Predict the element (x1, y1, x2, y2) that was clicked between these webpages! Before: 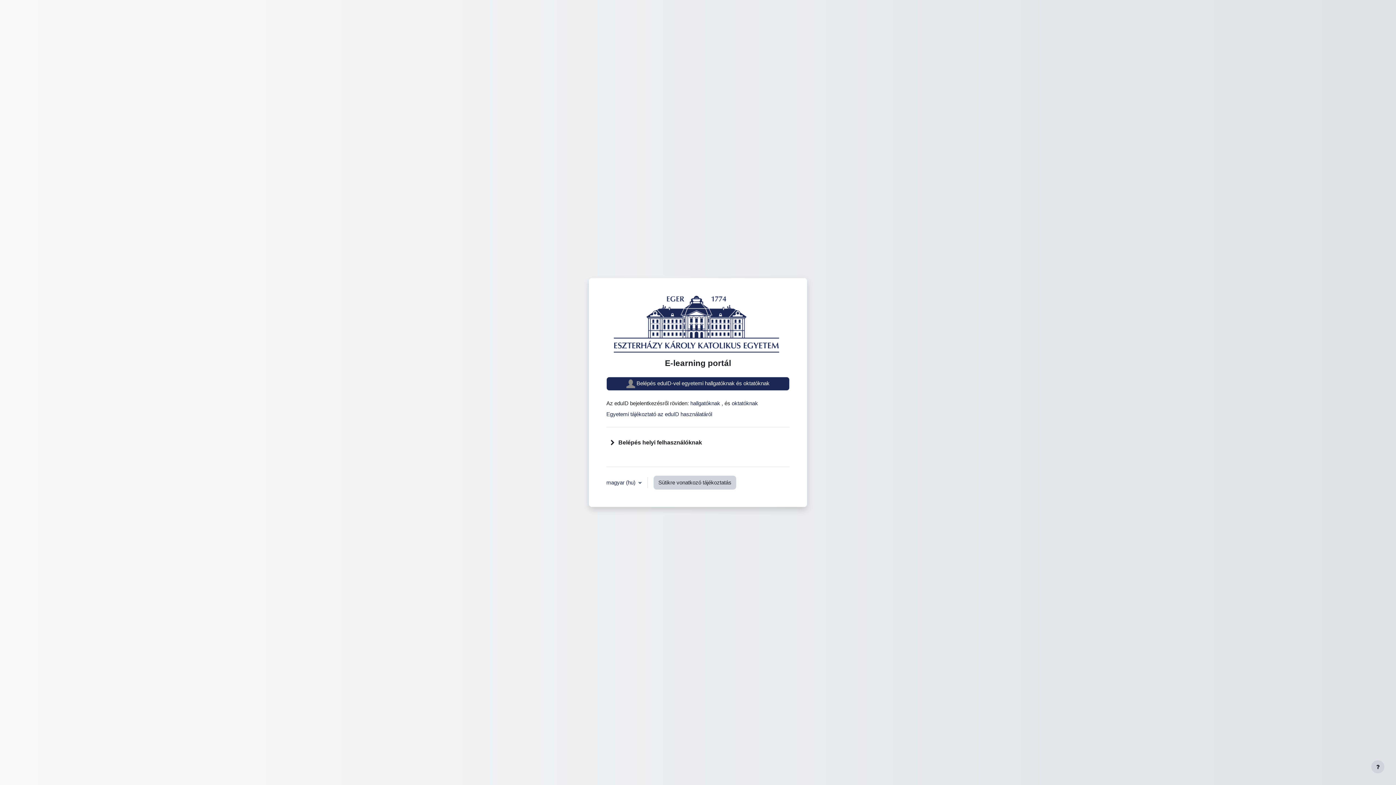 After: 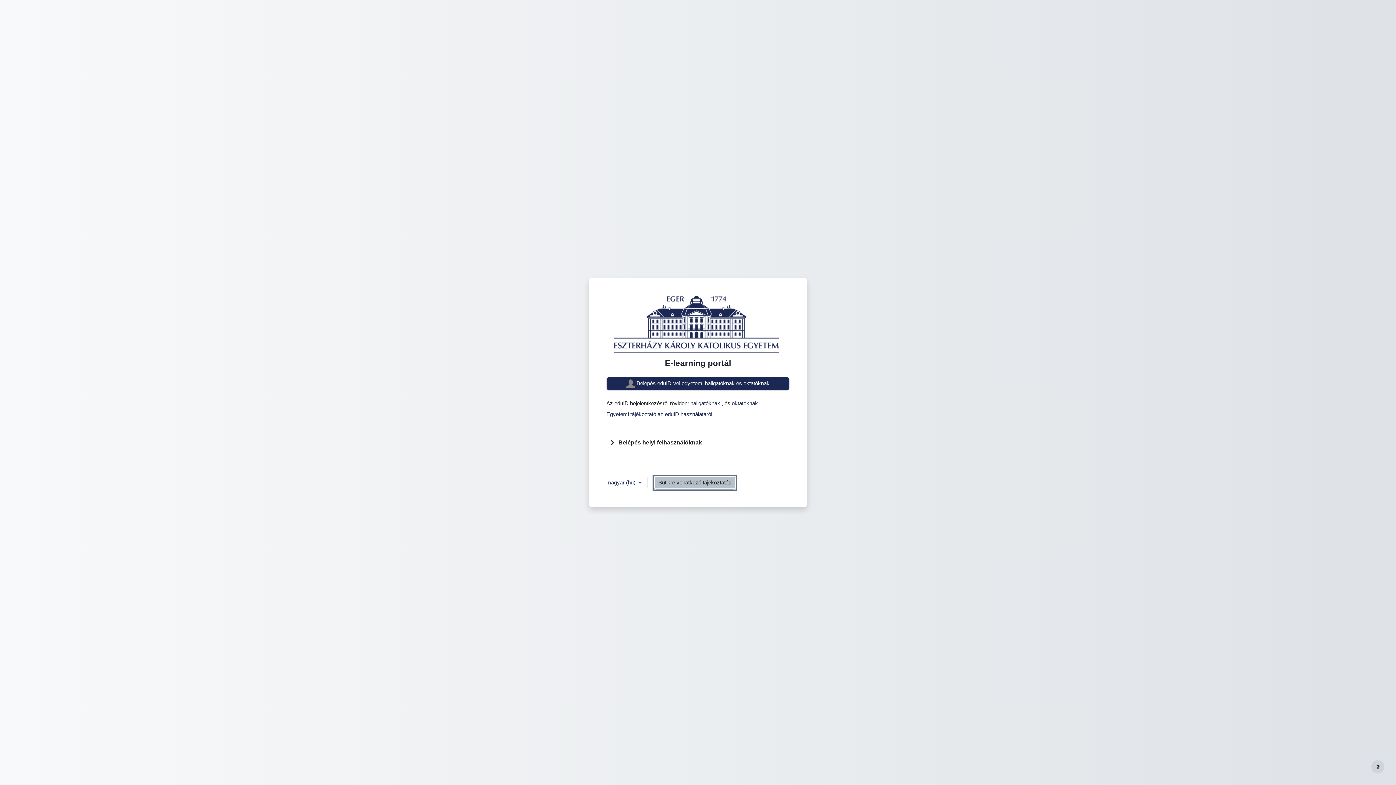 Action: bbox: (653, 476, 736, 489) label: Sütikre vonatkozó tájékoztatás